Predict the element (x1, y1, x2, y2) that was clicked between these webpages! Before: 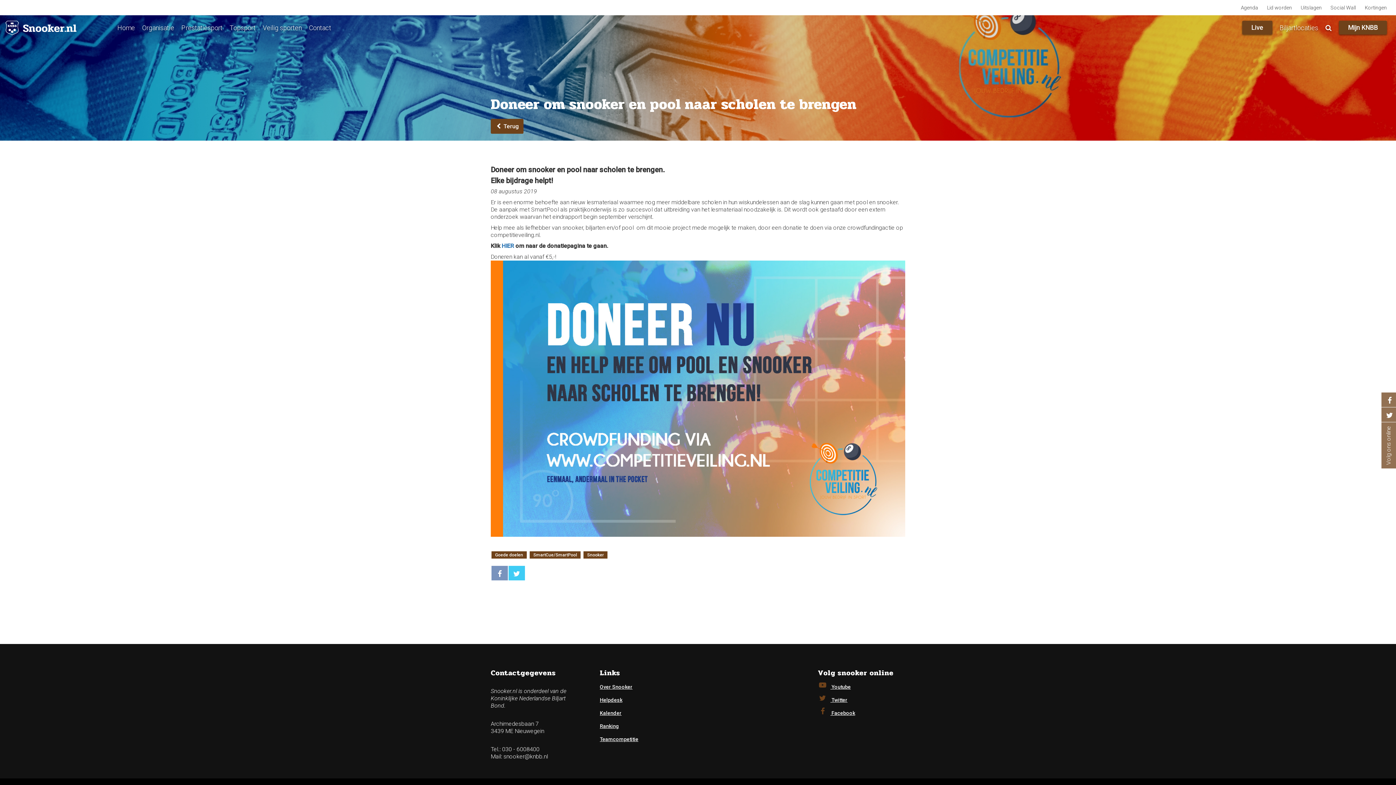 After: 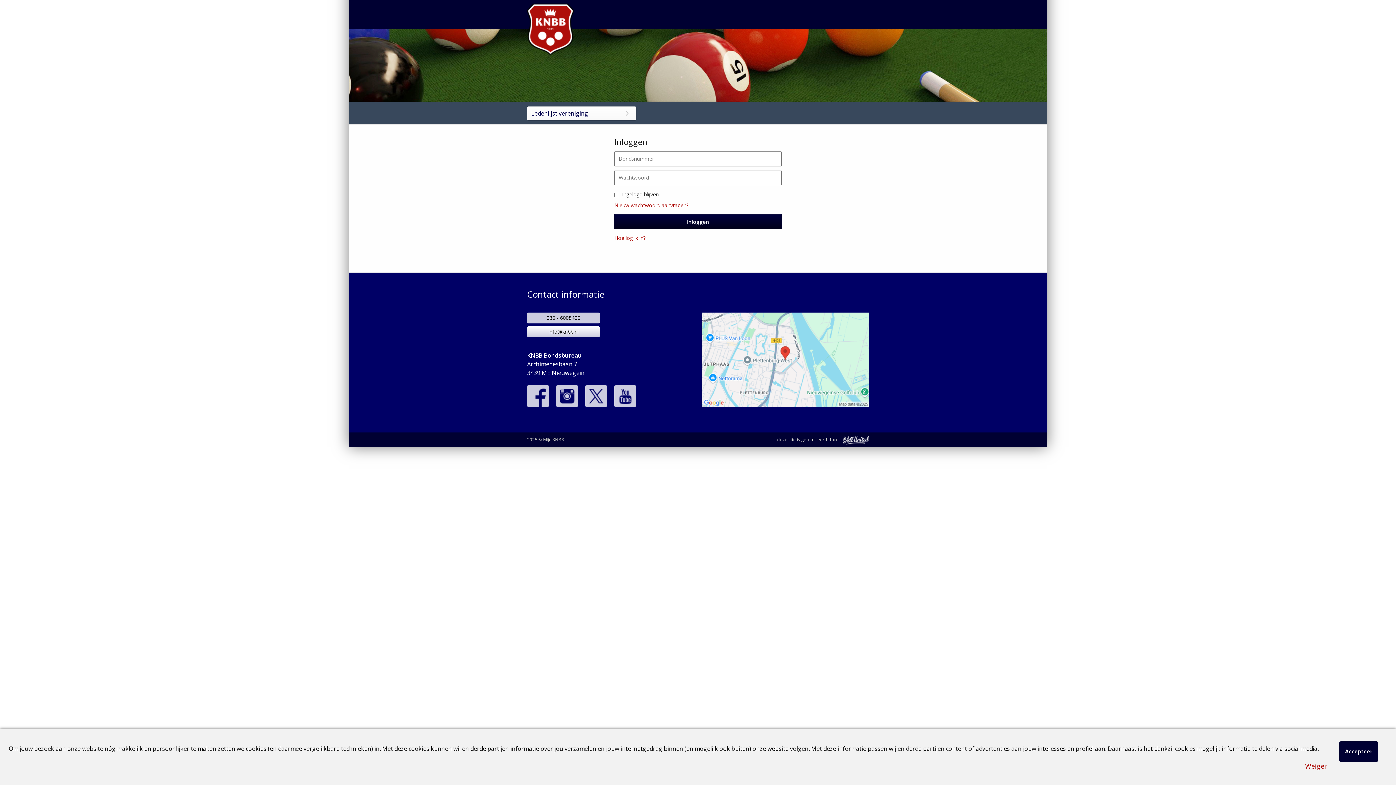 Action: label: Mijn KNBB bbox: (1339, 20, 1387, 34)